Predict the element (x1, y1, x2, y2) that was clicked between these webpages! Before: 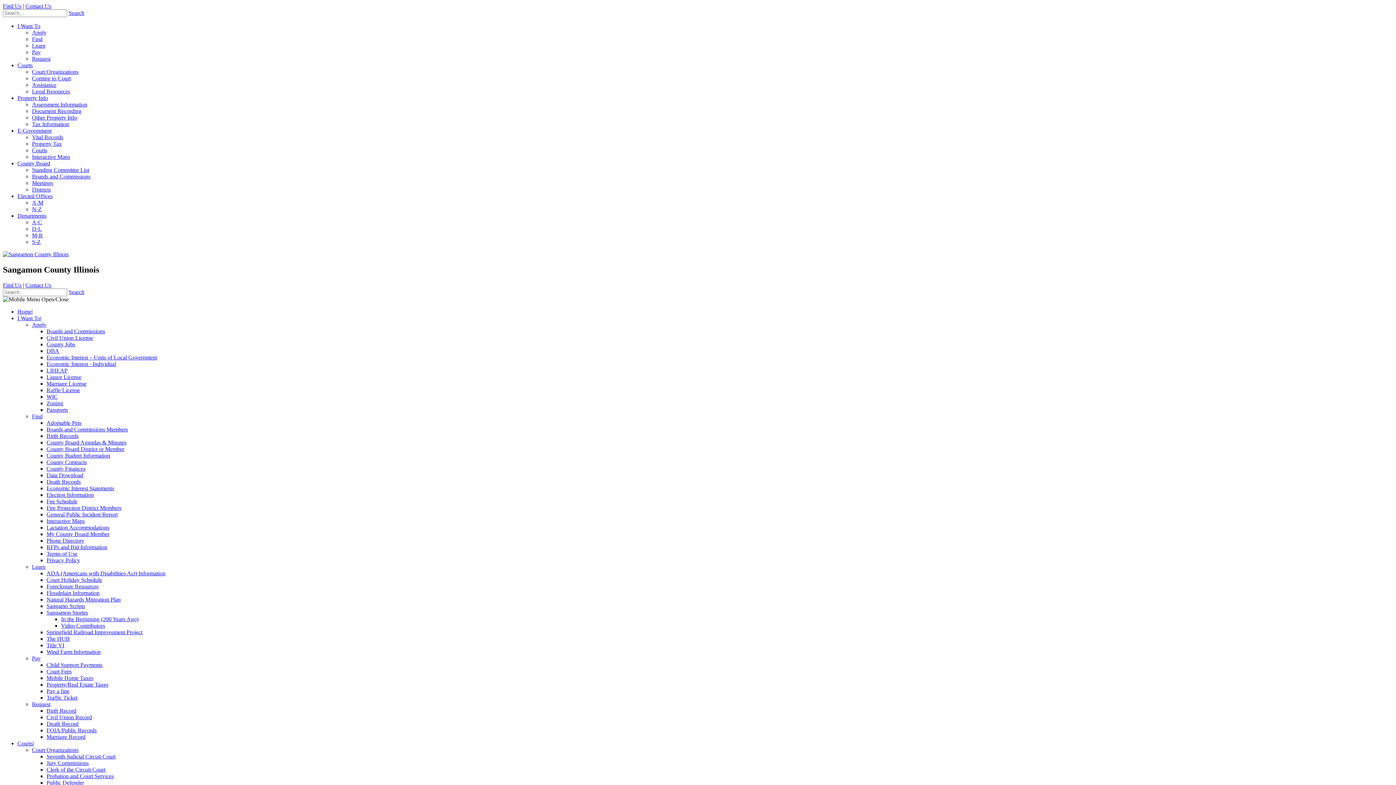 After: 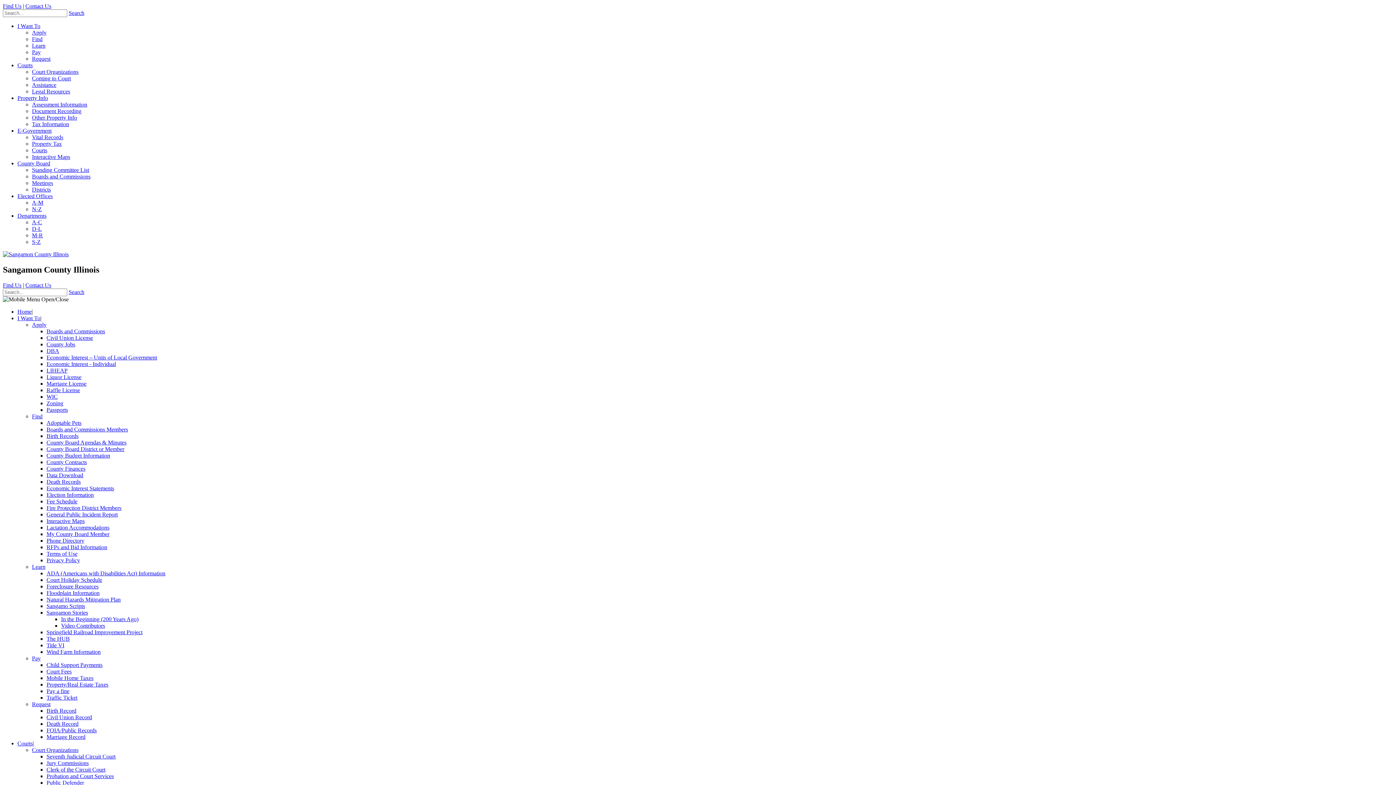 Action: label: Sangamon Stories bbox: (46, 609, 88, 615)